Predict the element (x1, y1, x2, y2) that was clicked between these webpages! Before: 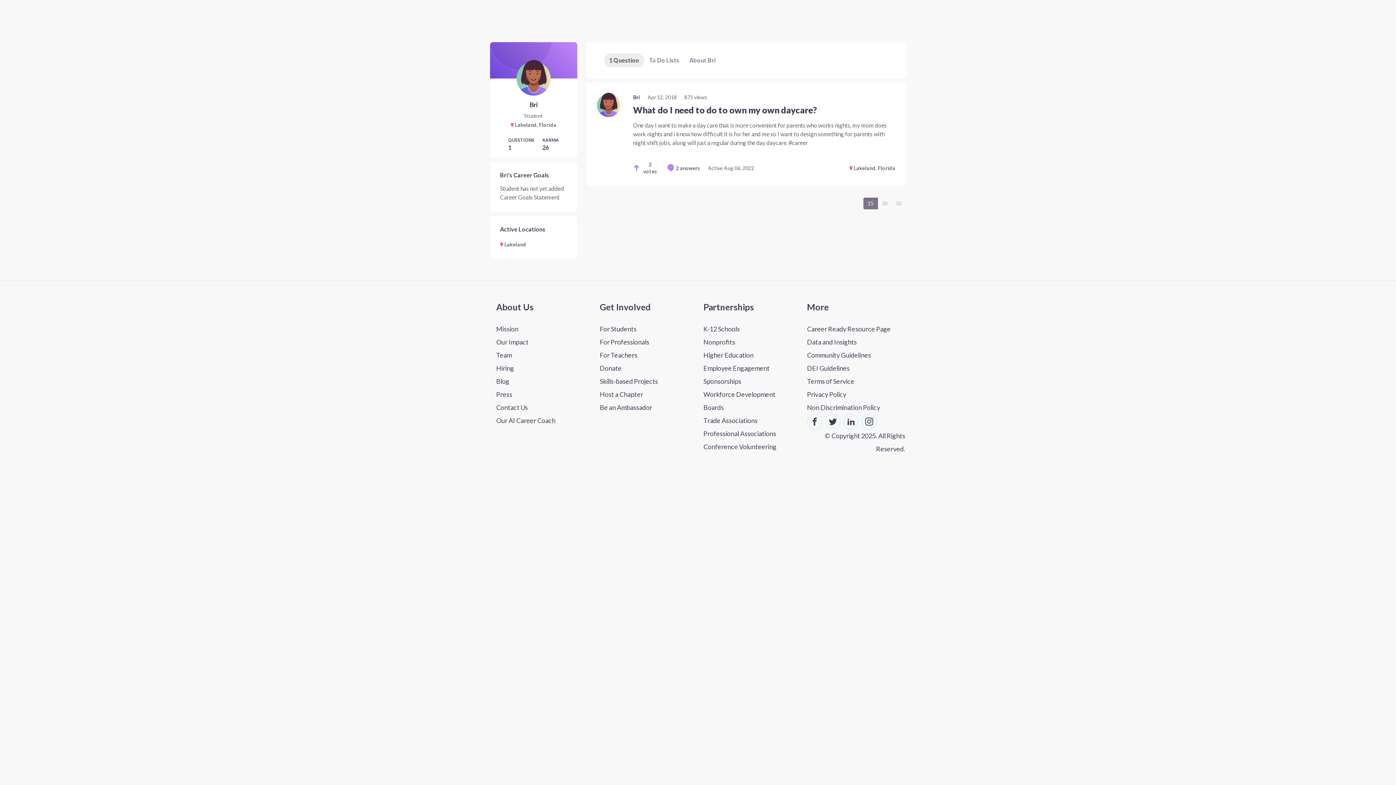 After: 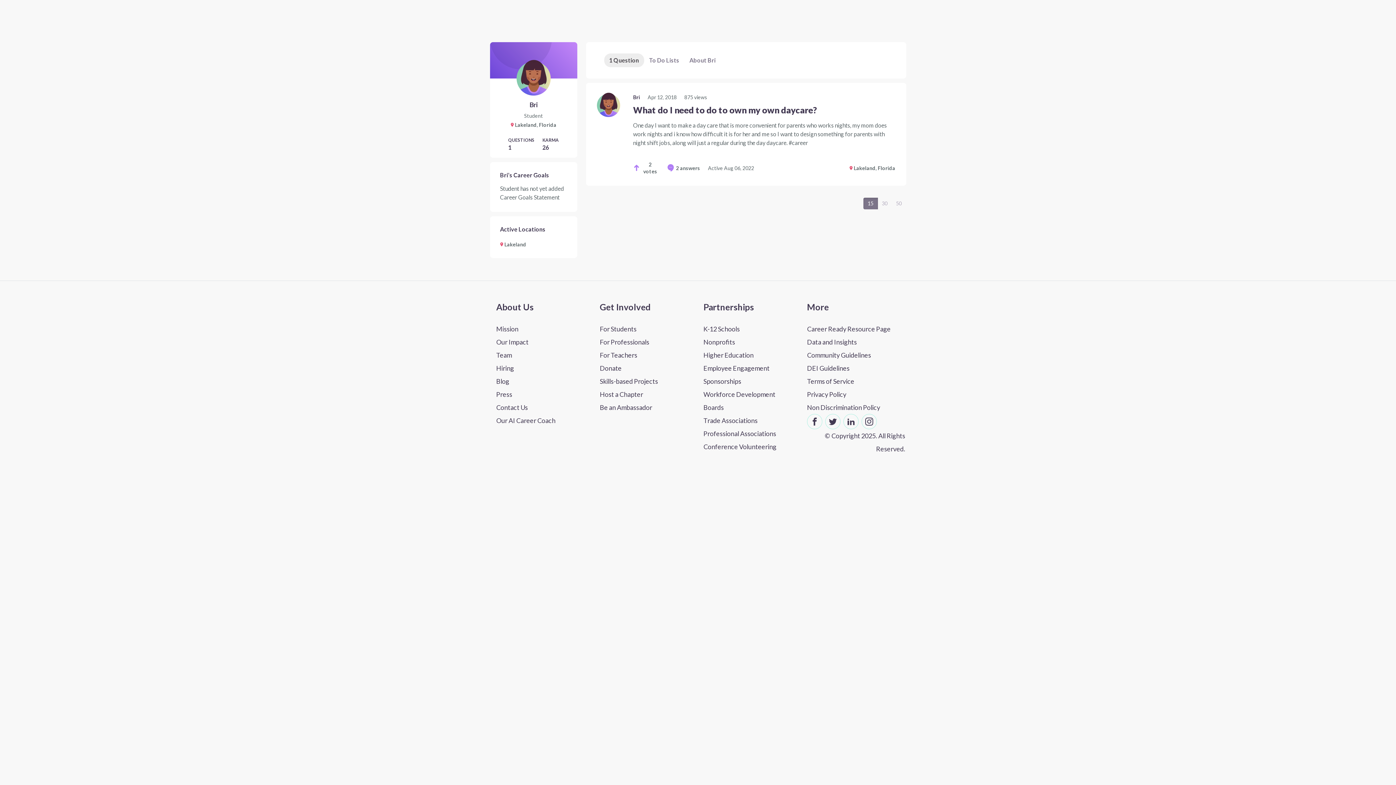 Action: label: CareerVillage Blog bbox: (496, 374, 589, 387)